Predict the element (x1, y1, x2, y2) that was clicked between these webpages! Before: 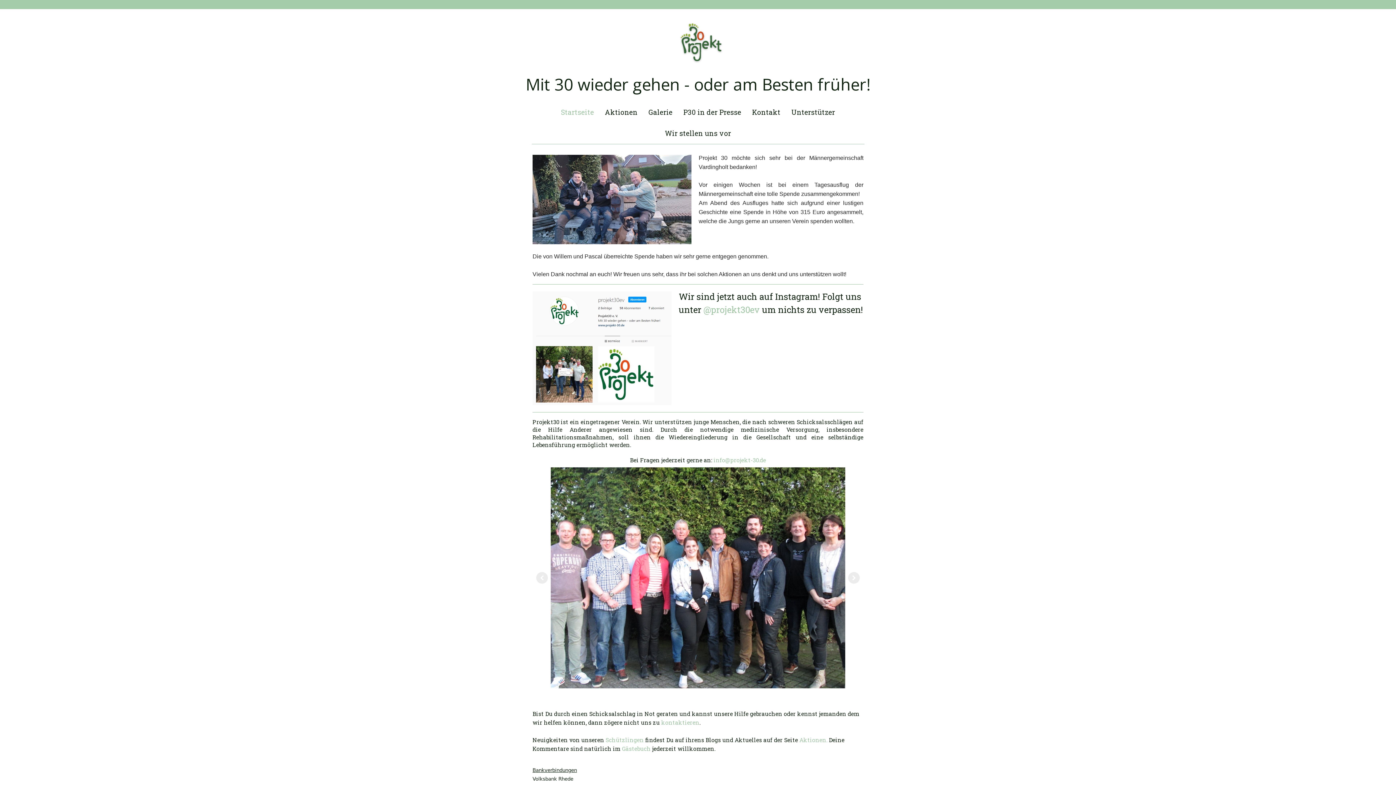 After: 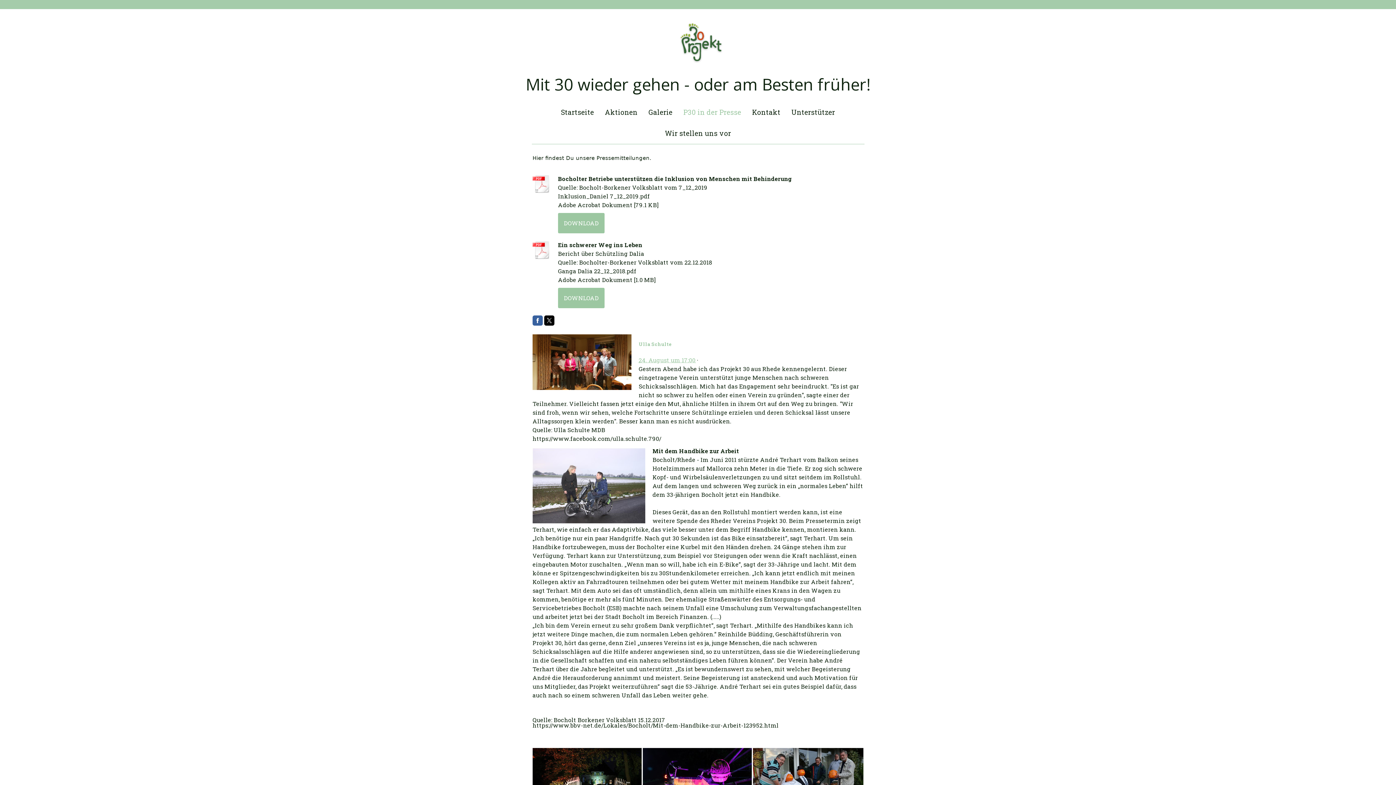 Action: label: P30 in der Presse bbox: (678, 101, 746, 122)